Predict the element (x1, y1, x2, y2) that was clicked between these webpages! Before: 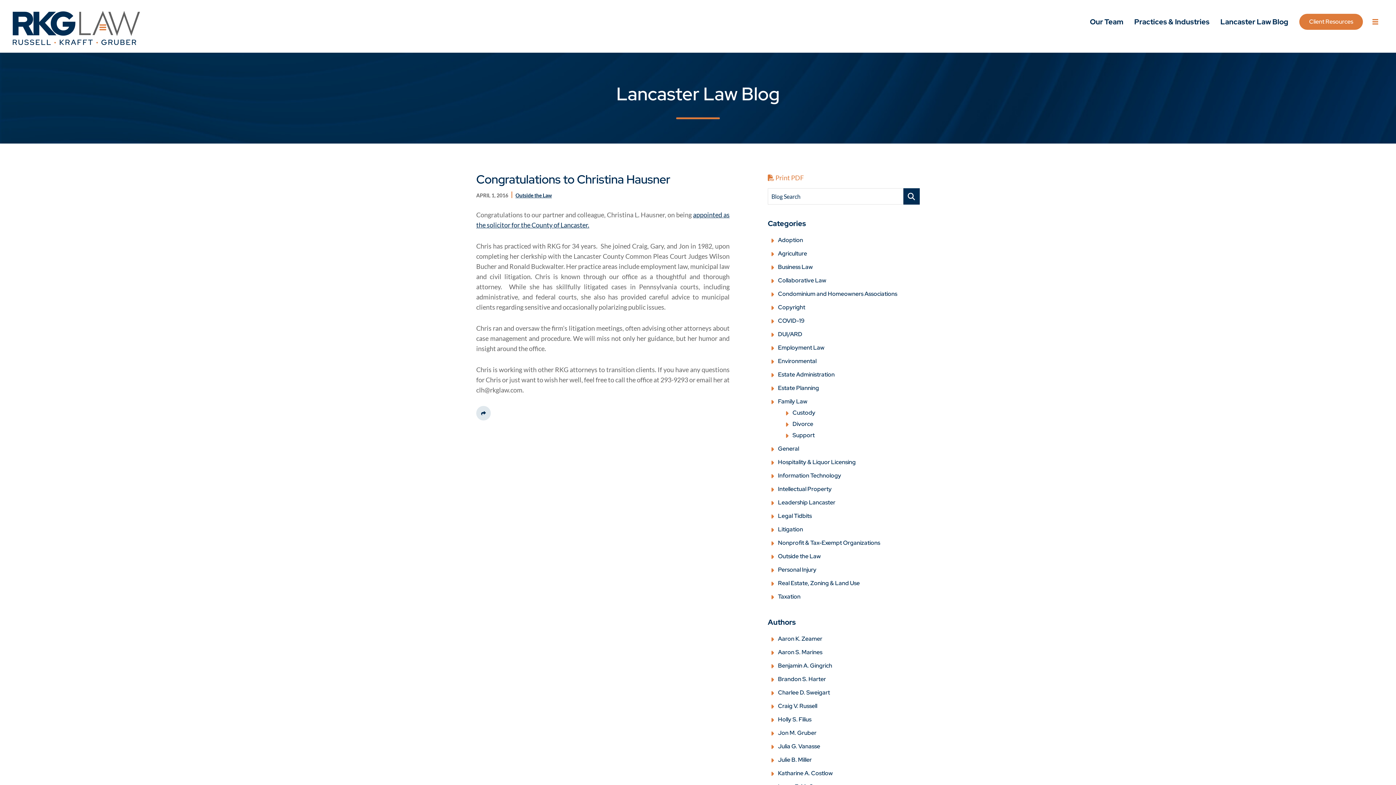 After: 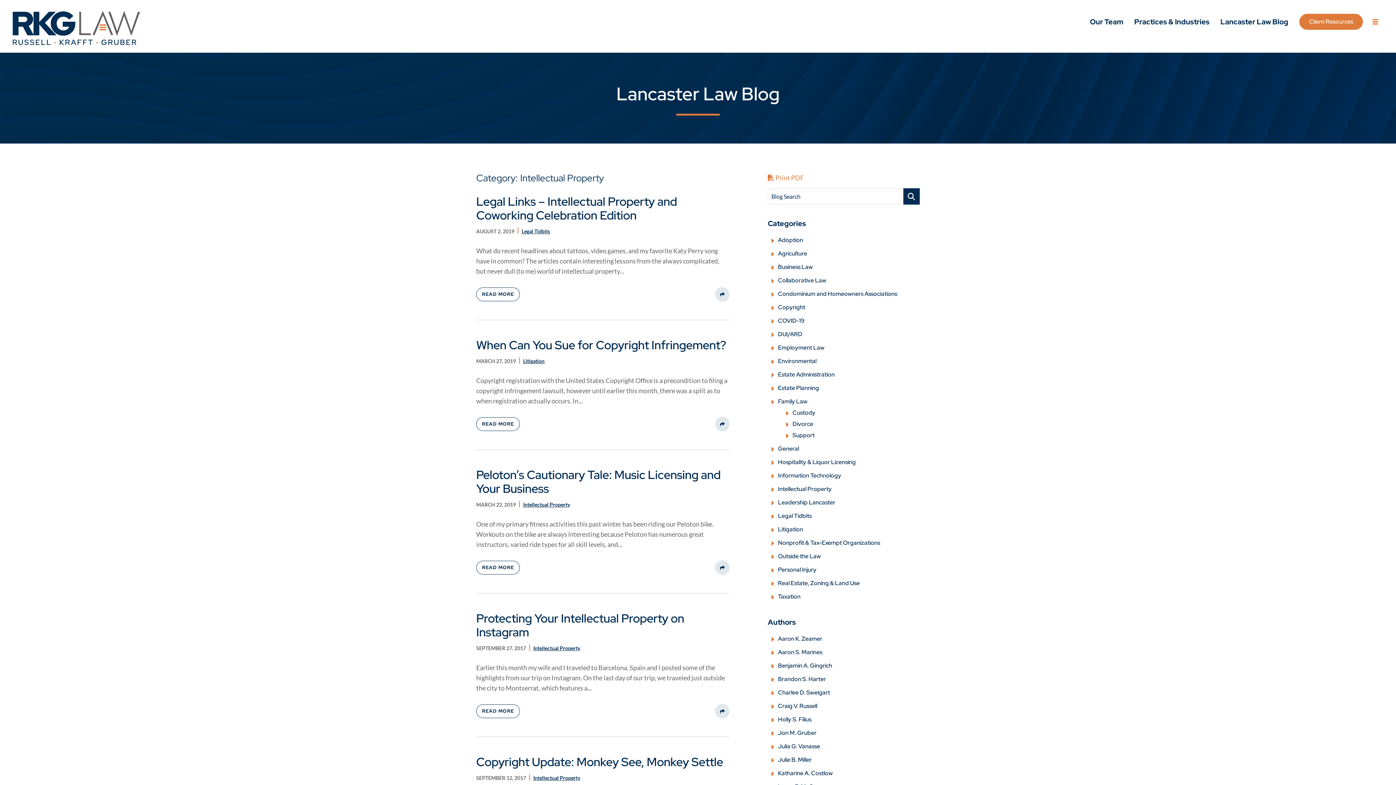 Action: label: Intellectual Property bbox: (778, 484, 920, 493)